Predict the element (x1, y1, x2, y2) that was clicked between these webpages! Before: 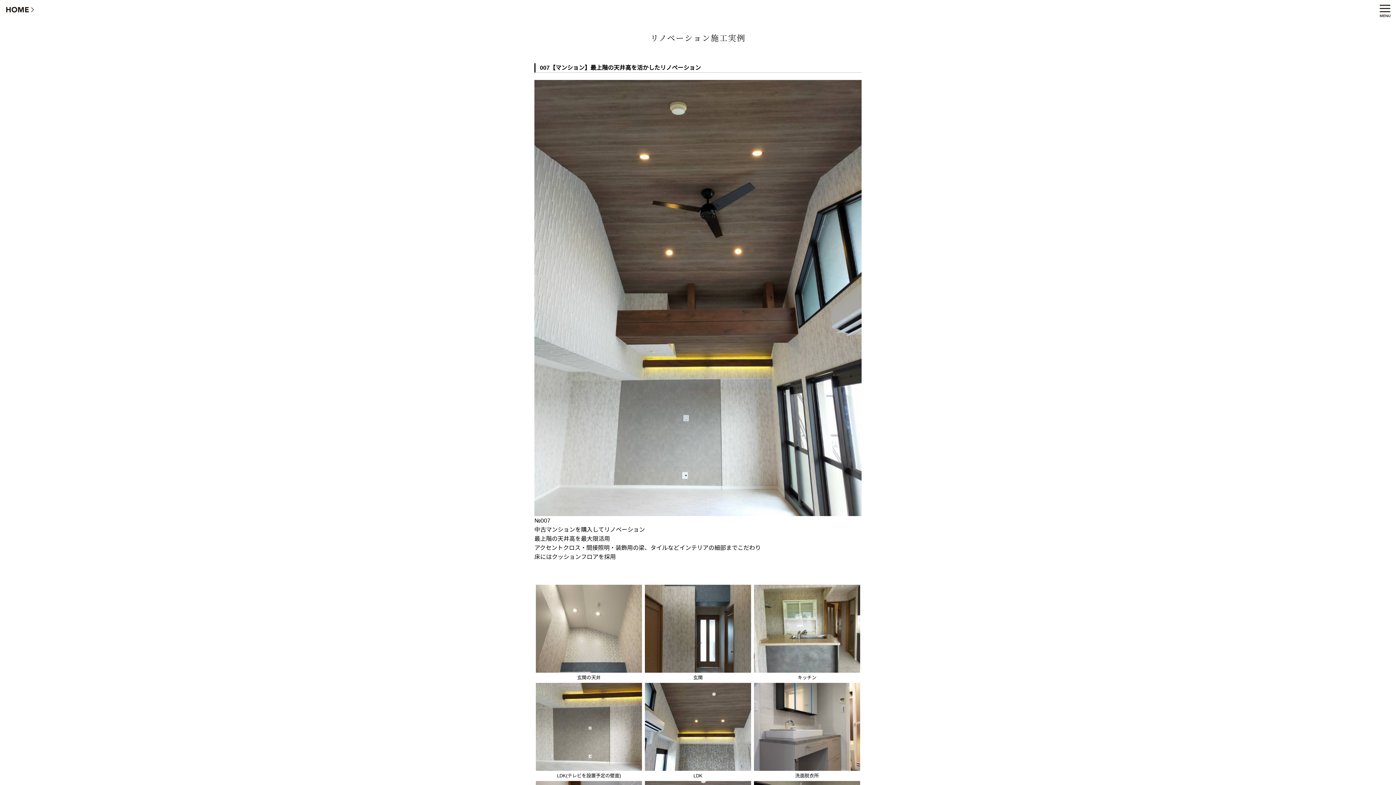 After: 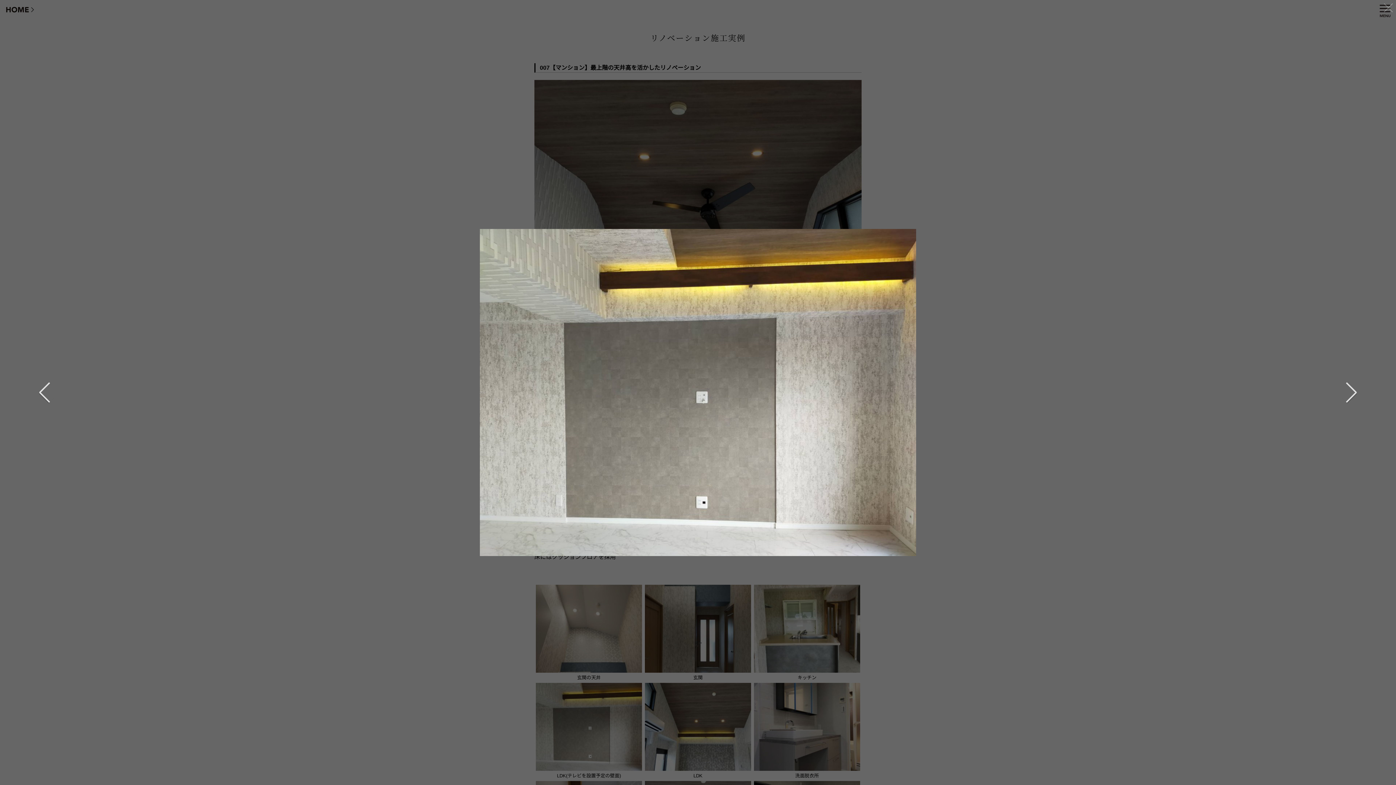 Action: label: LDK(テレビを設置予定の壁面) bbox: (534, 682, 643, 688)